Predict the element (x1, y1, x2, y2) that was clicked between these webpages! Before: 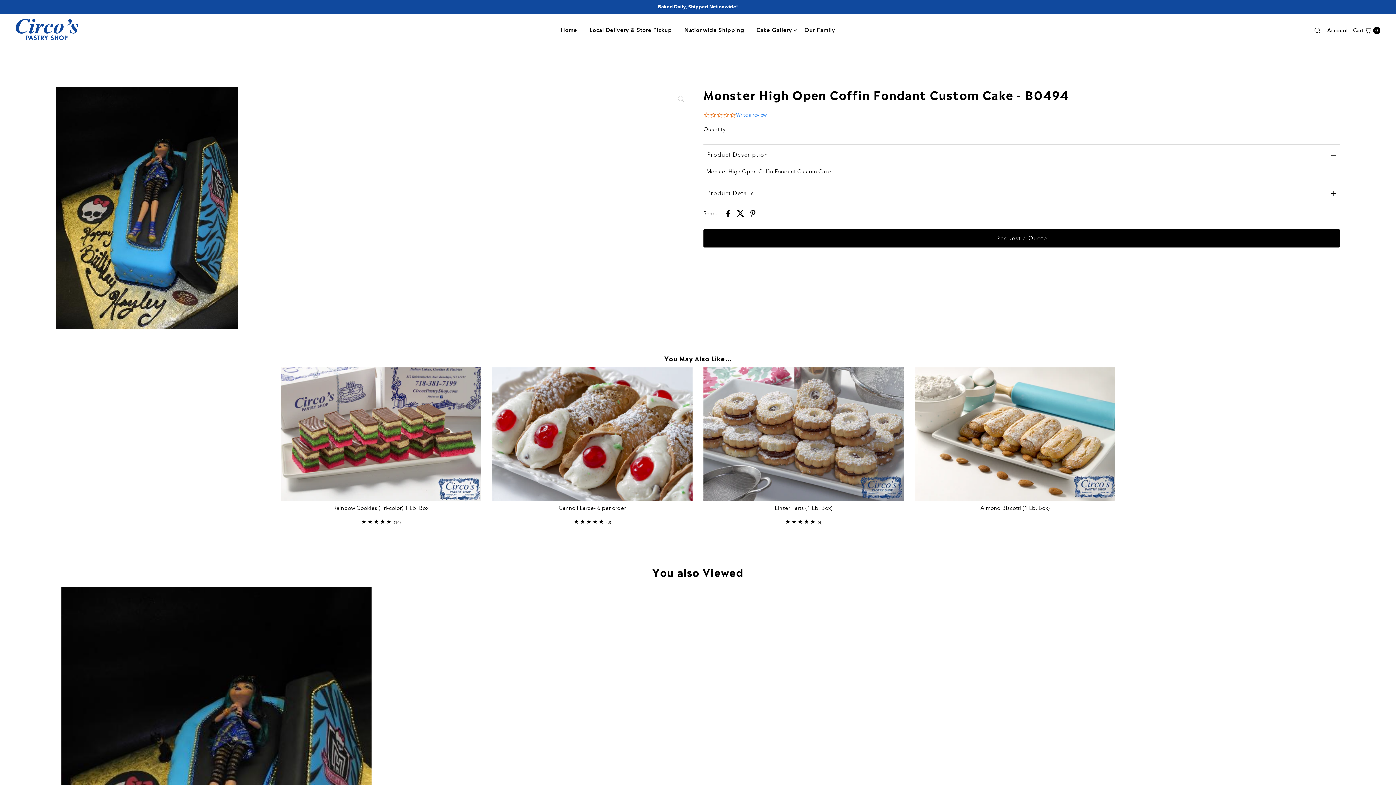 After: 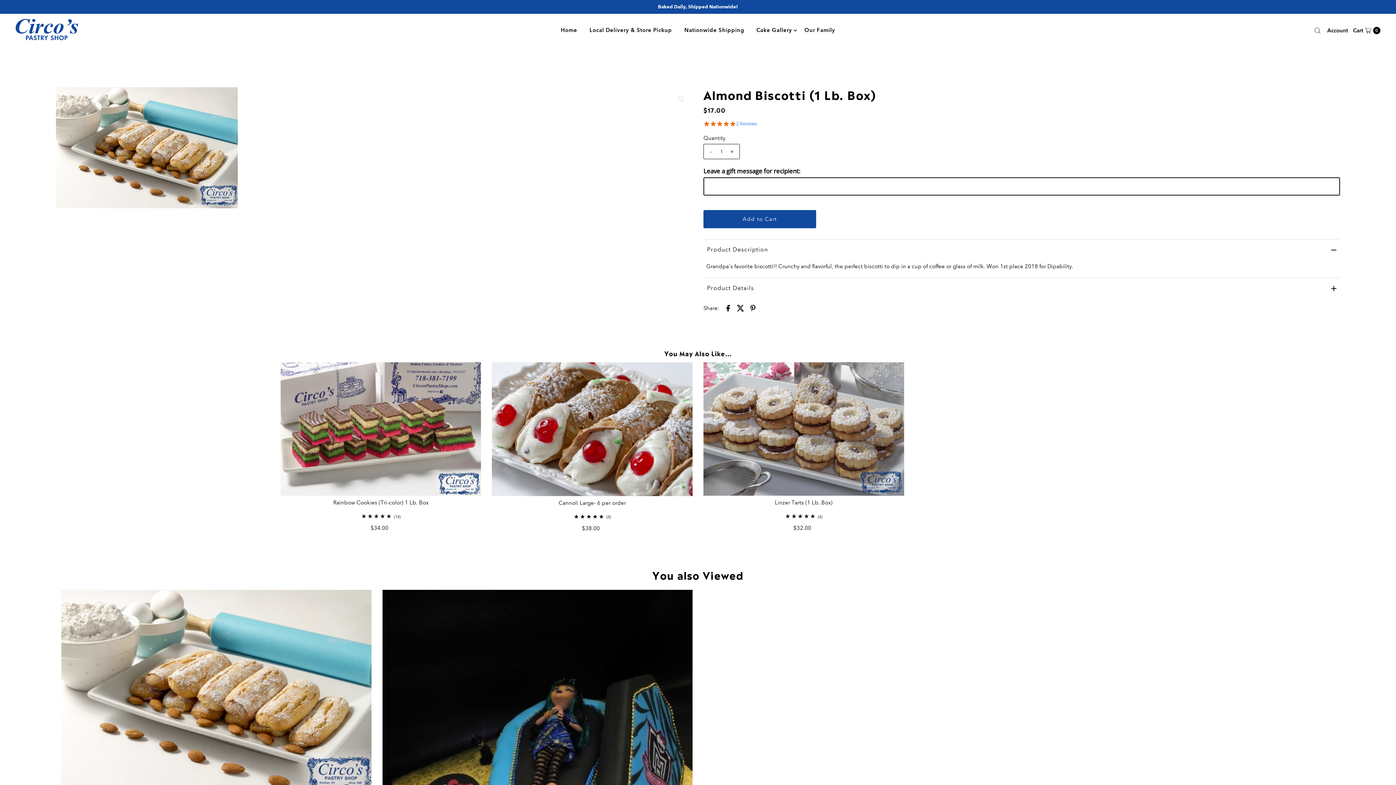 Action: label: Almond Biscotti (1 Lb. Box) bbox: (980, 505, 1050, 511)